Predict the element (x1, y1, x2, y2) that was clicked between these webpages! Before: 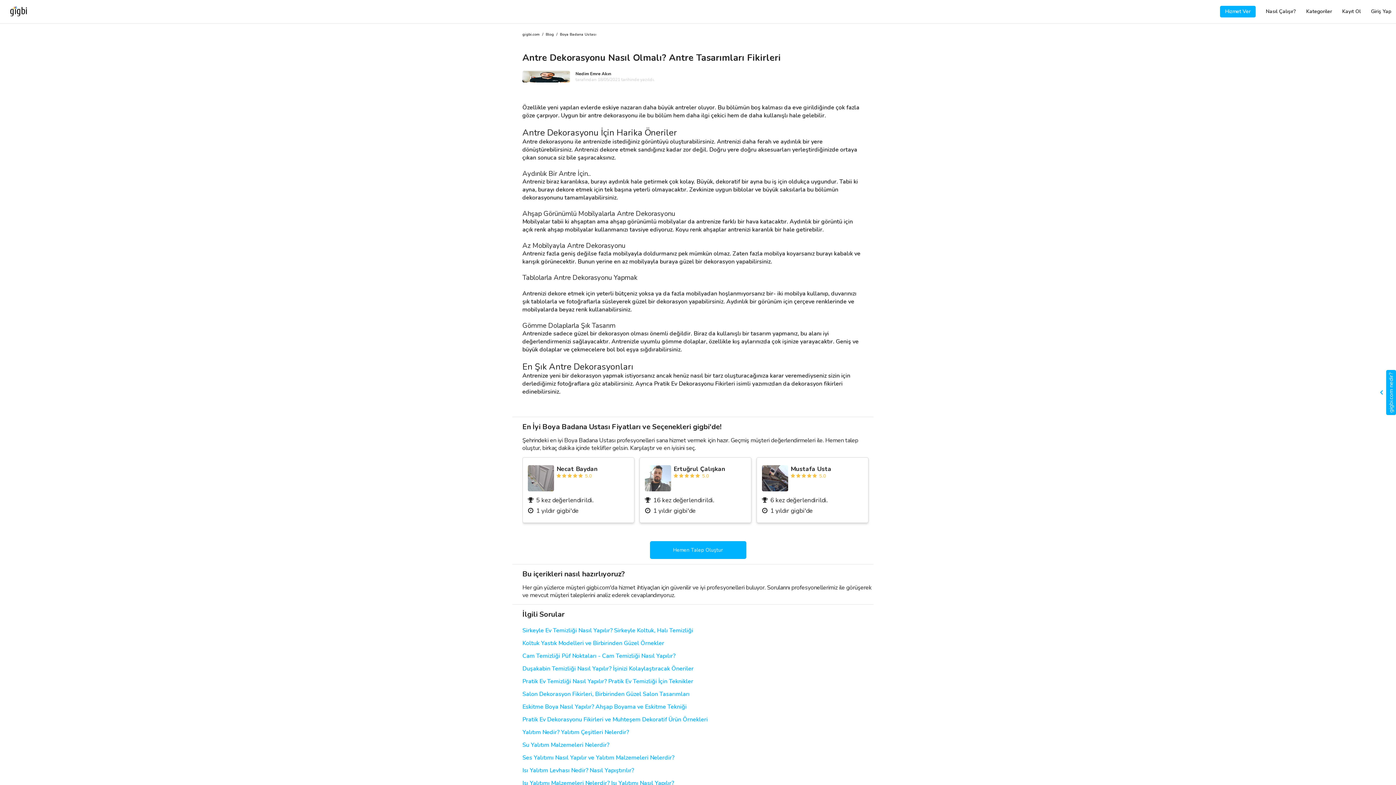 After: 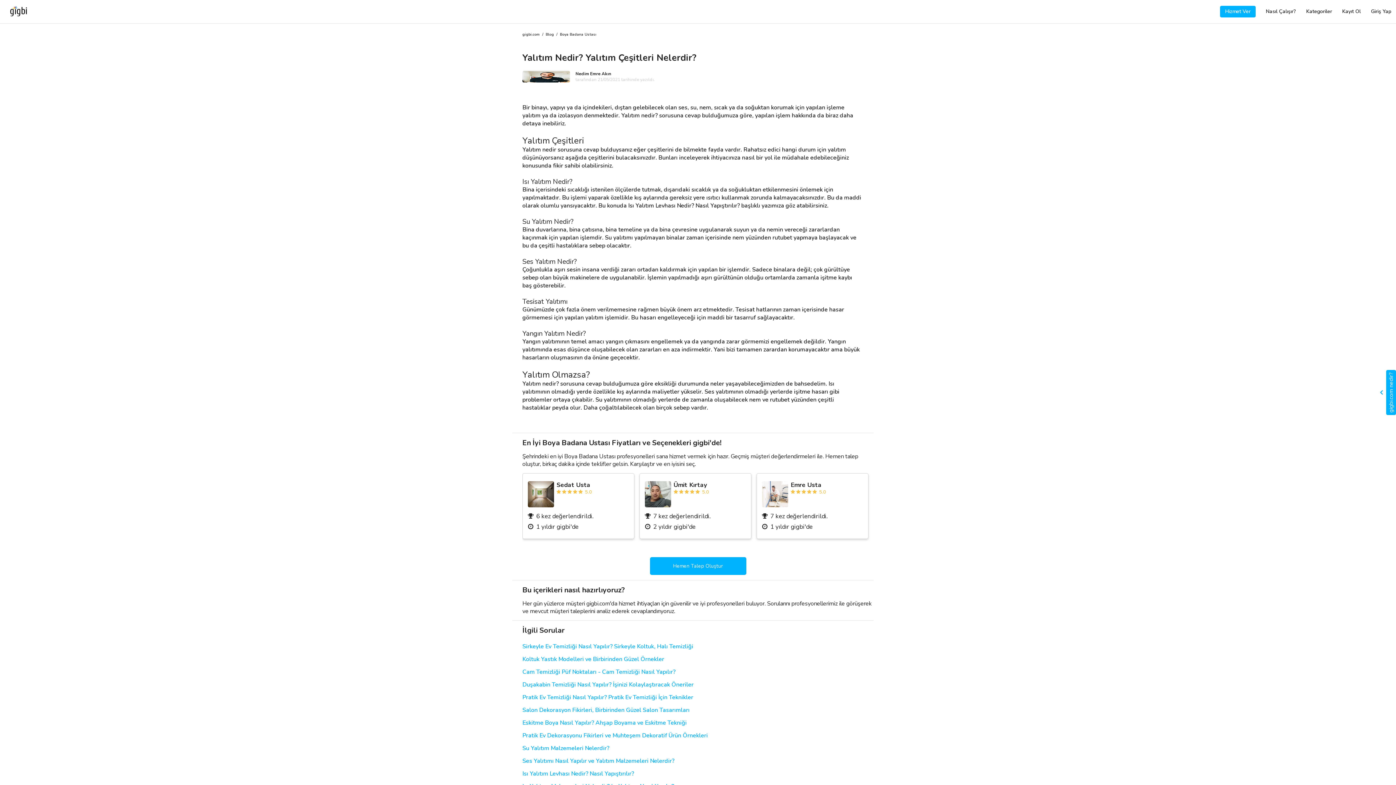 Action: label: Yalıtım Nedir? Yalıtım Çeşitleri Nelerdir? bbox: (522, 728, 714, 736)